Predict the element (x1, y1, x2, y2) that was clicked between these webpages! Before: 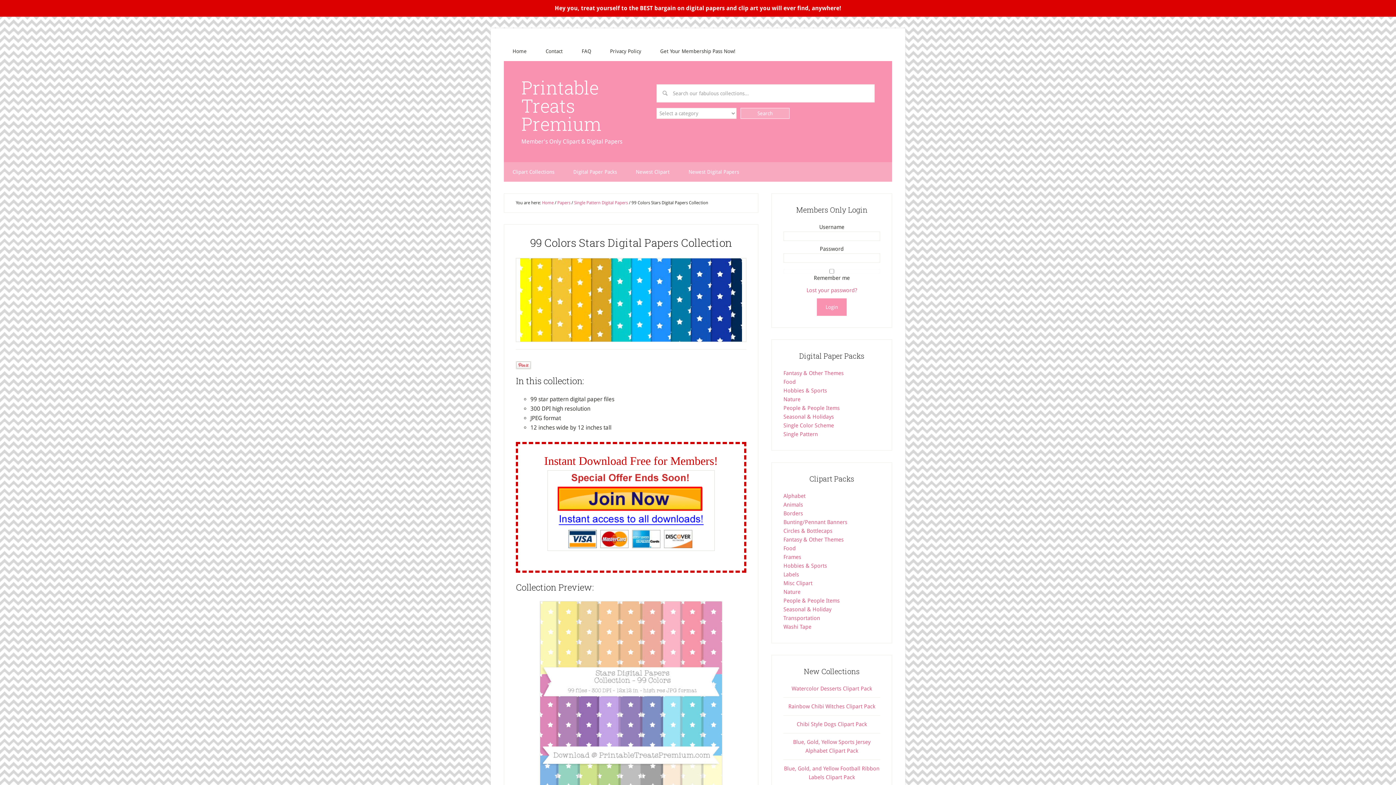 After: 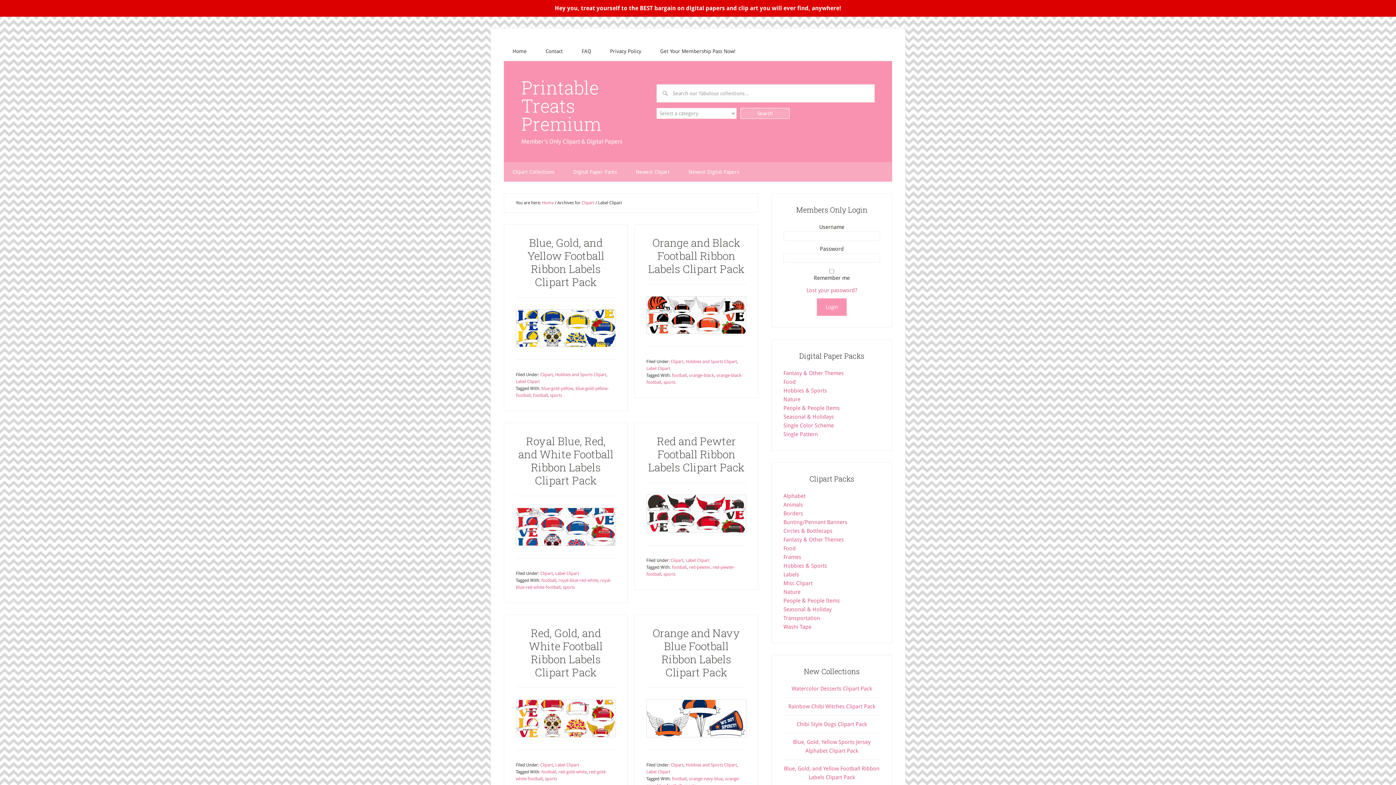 Action: label: Labels bbox: (783, 571, 799, 578)